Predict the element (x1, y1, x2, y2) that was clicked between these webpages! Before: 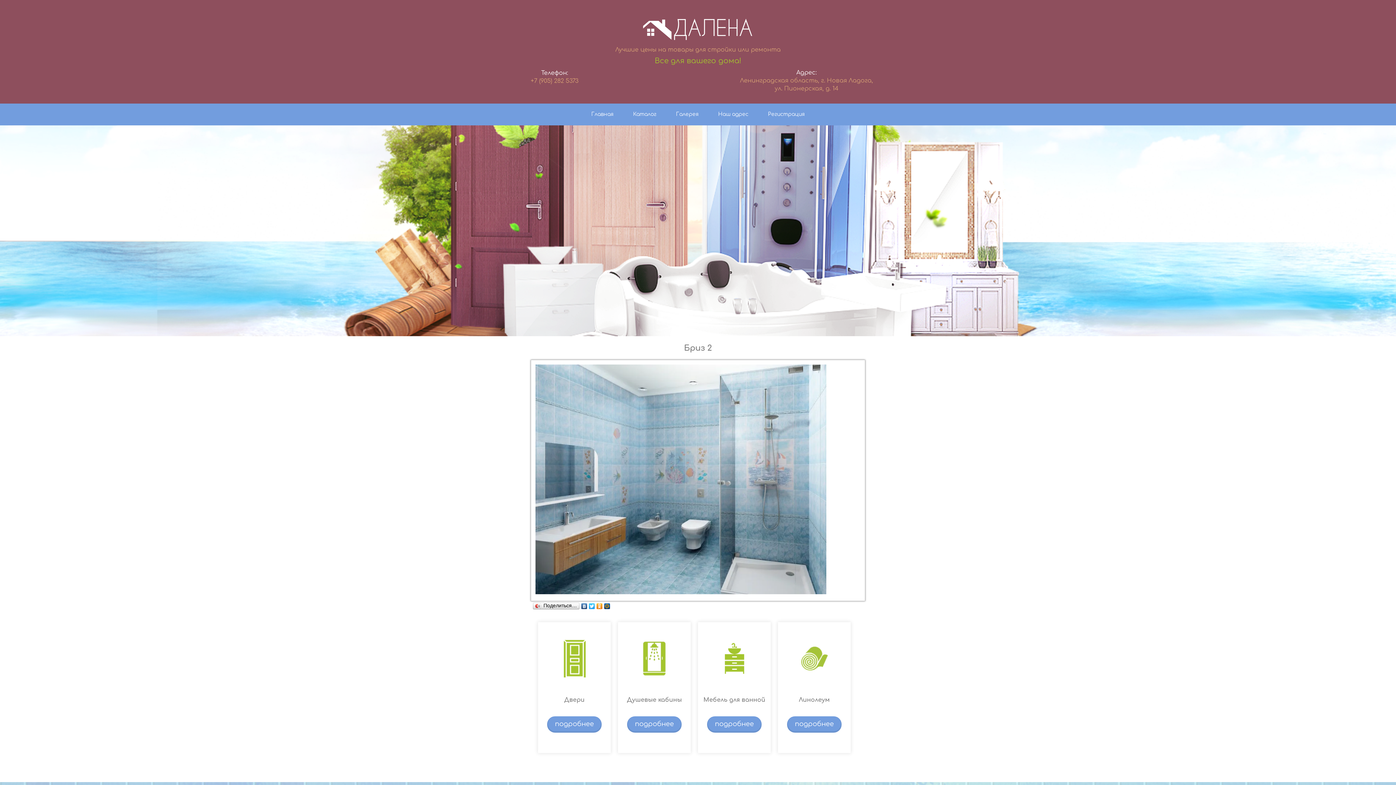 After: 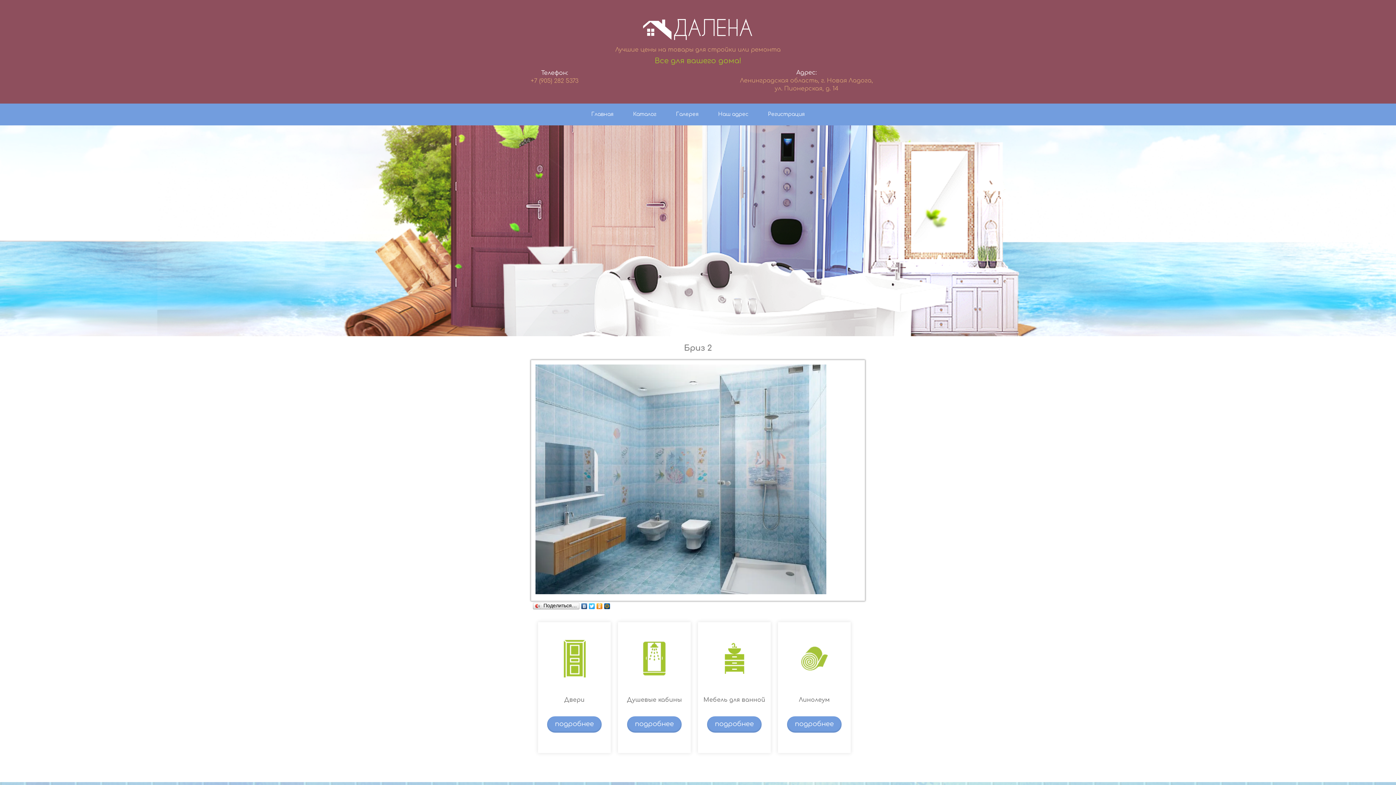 Action: bbox: (580, 601, 588, 611)